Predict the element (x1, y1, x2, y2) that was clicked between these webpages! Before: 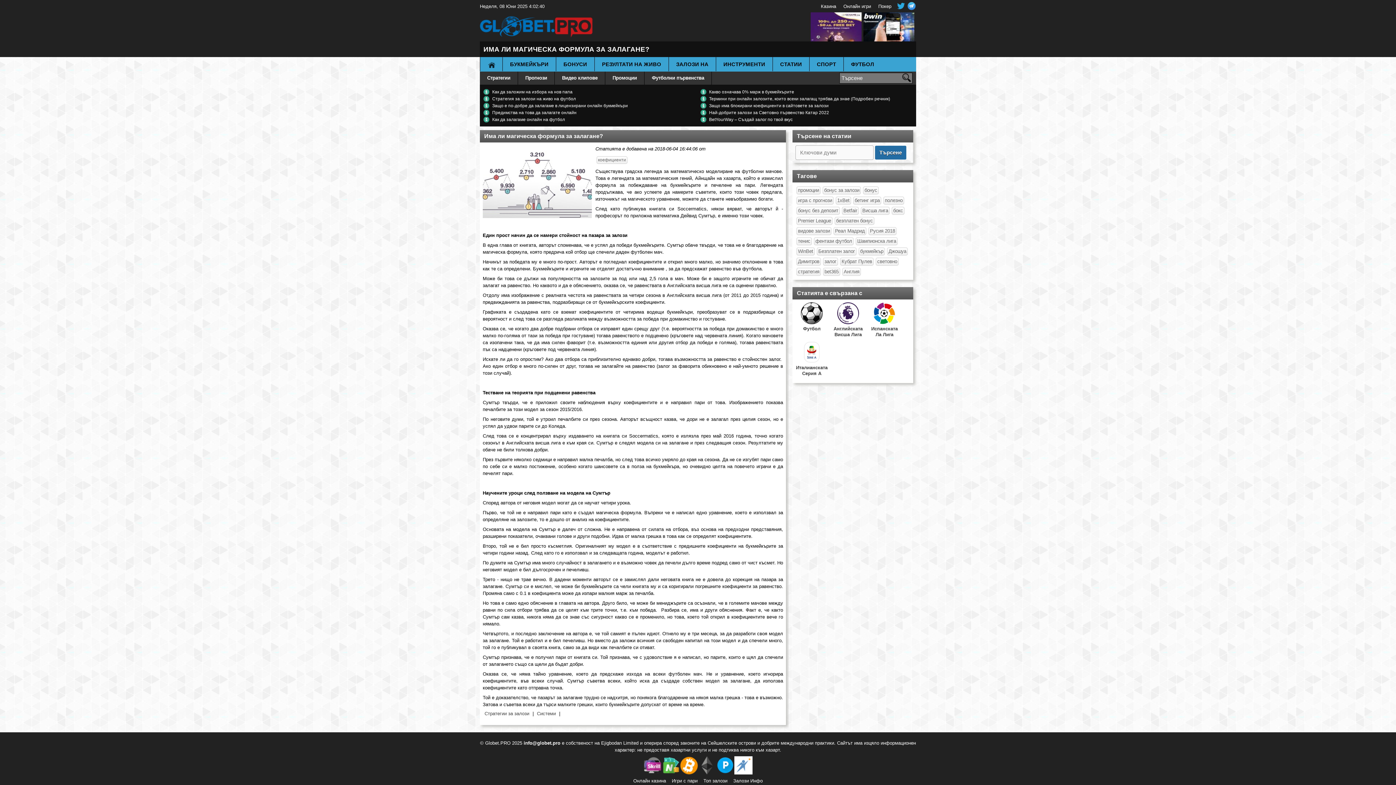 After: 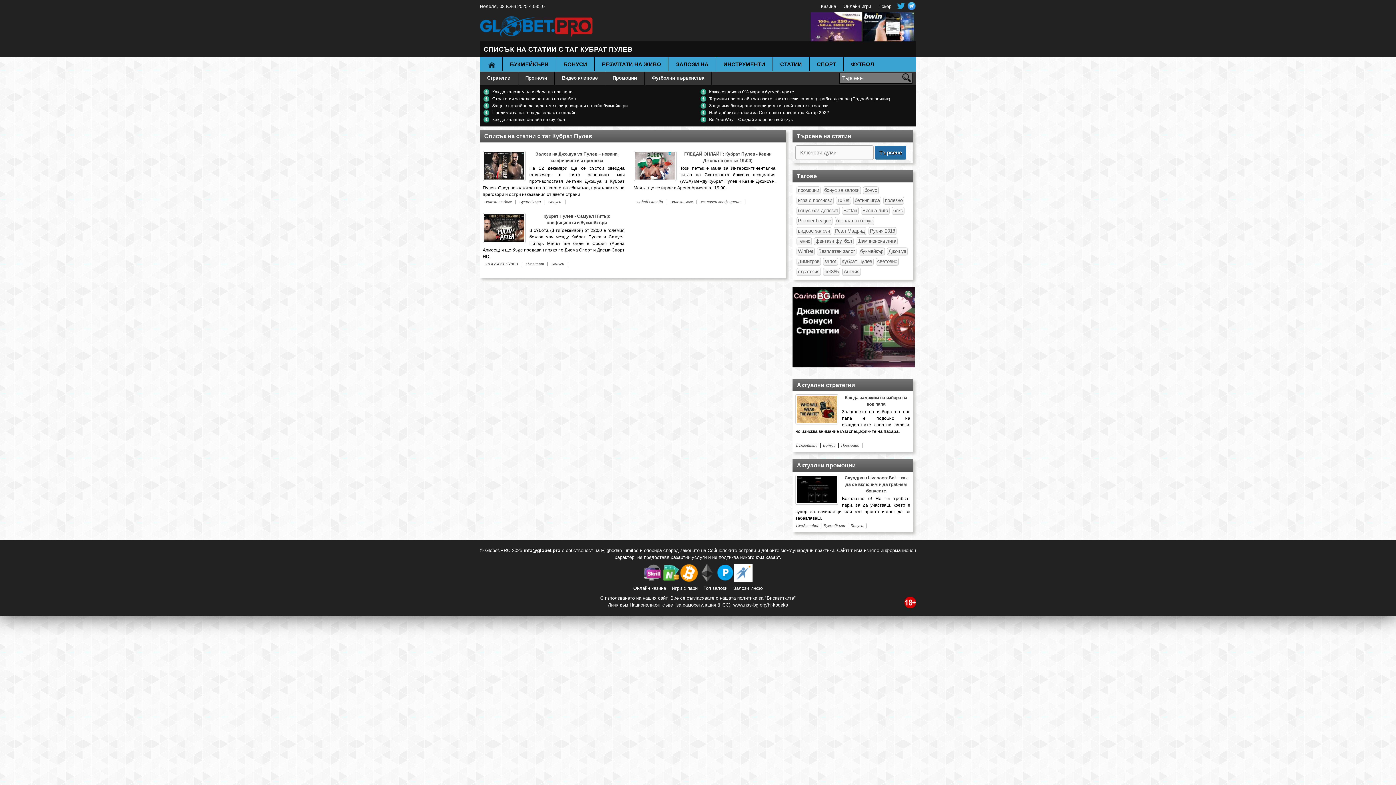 Action: label: Кубрат Пулев bbox: (840, 257, 873, 265)